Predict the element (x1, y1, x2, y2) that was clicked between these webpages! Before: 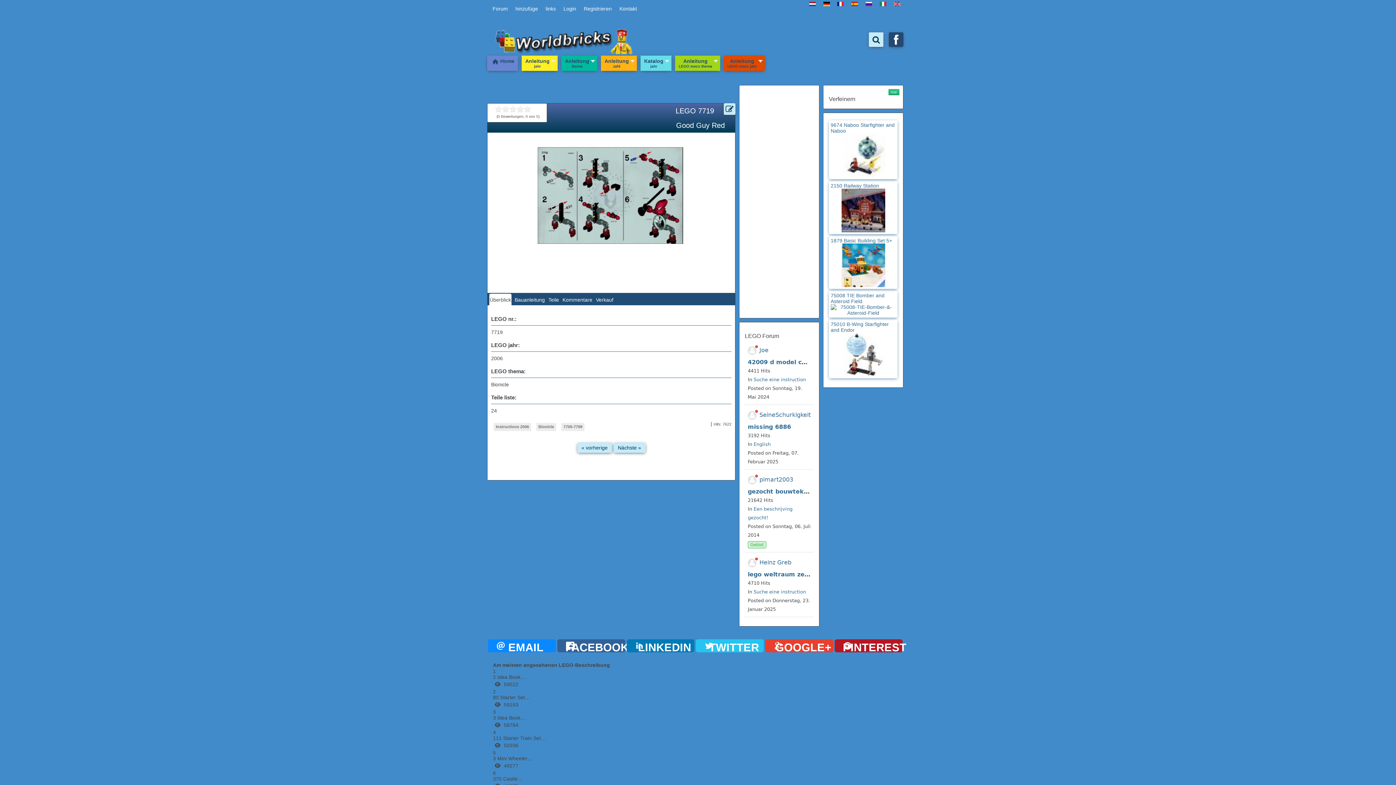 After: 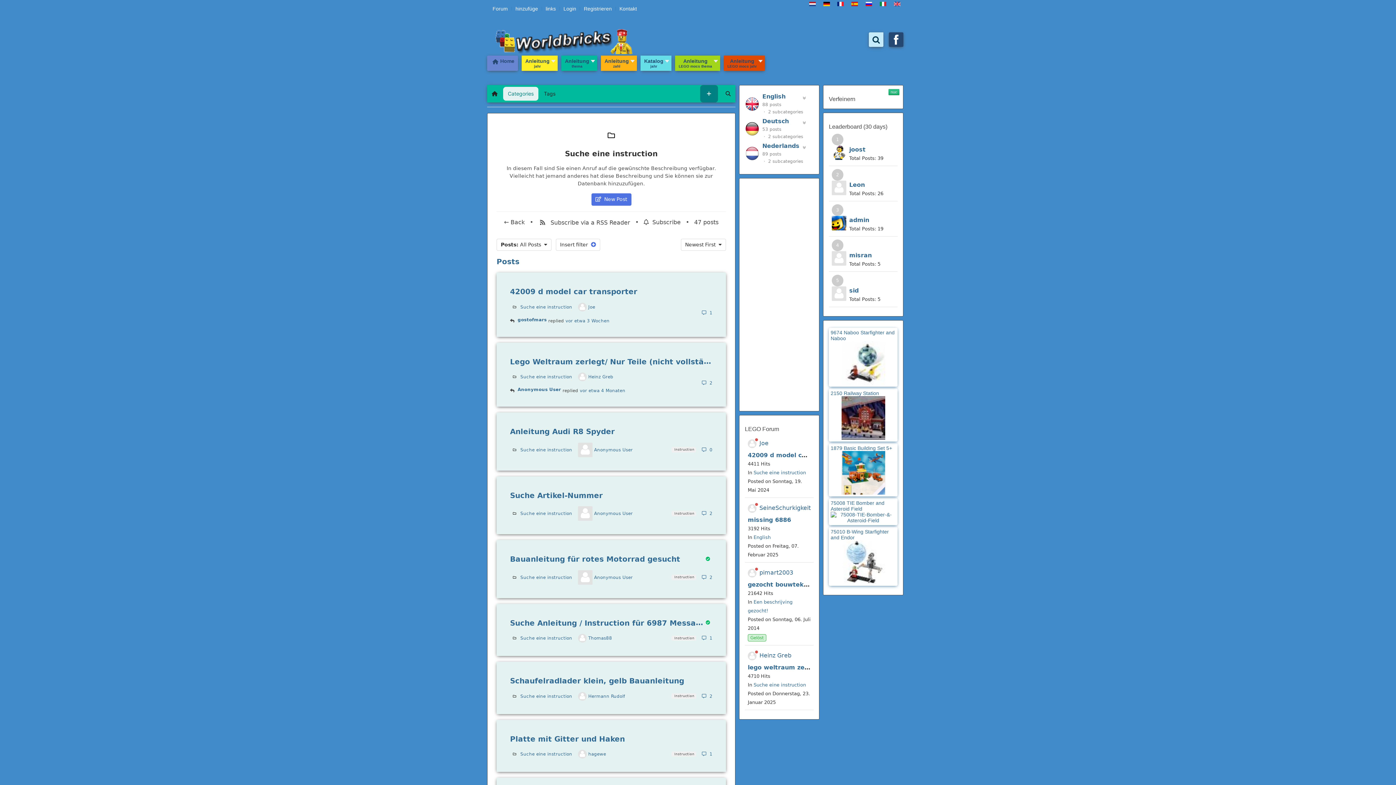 Action: label: Suche eine instruction bbox: (753, 371, 806, 376)